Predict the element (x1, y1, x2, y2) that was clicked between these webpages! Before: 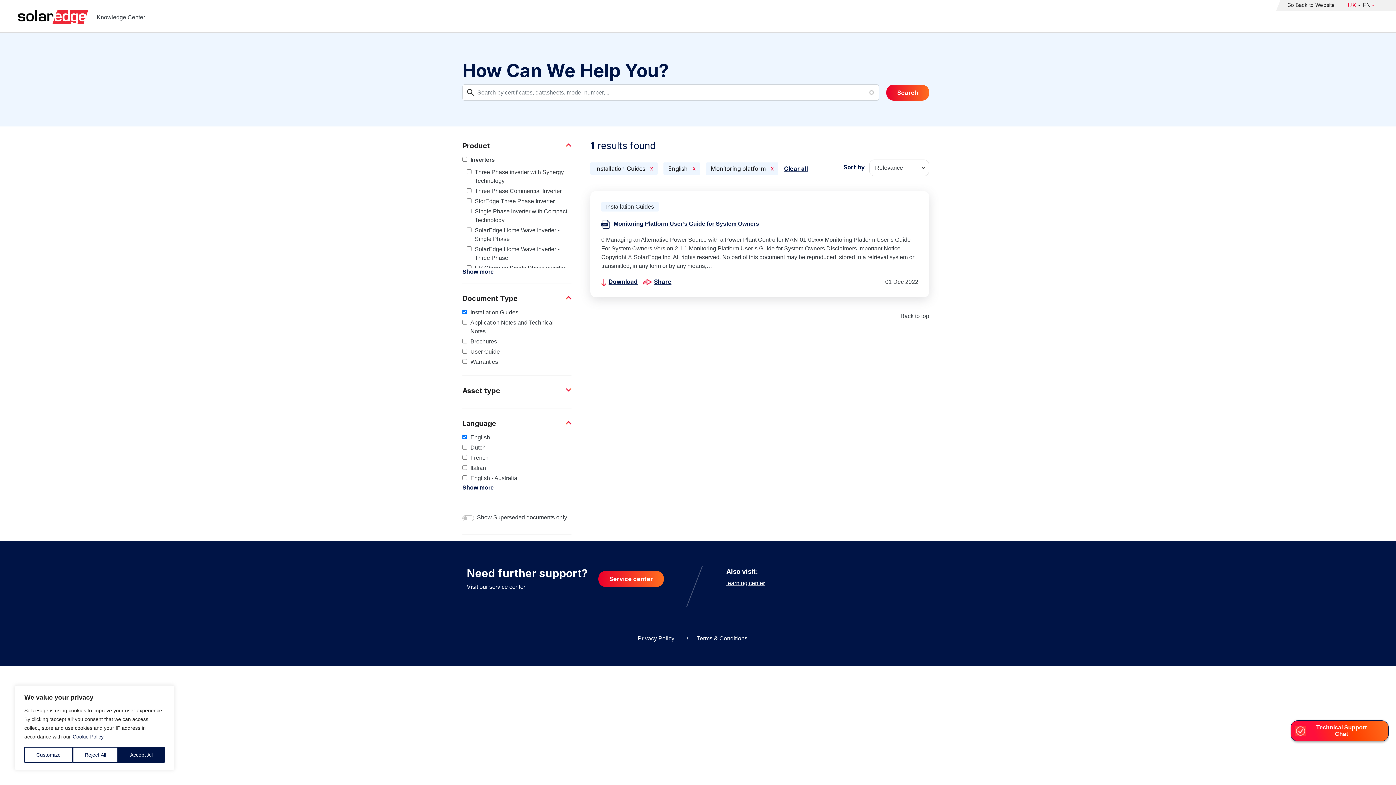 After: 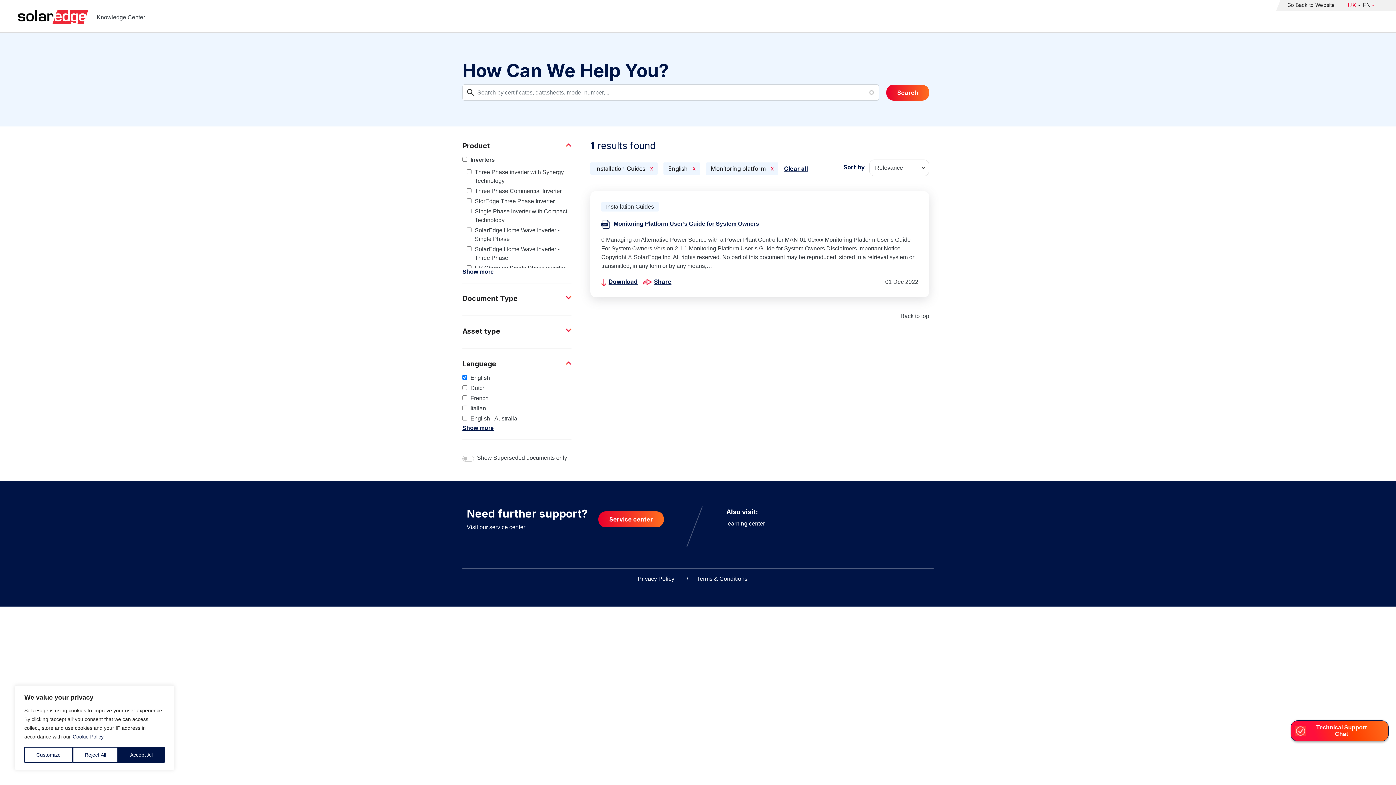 Action: bbox: (462, 290, 571, 304) label: Document Type